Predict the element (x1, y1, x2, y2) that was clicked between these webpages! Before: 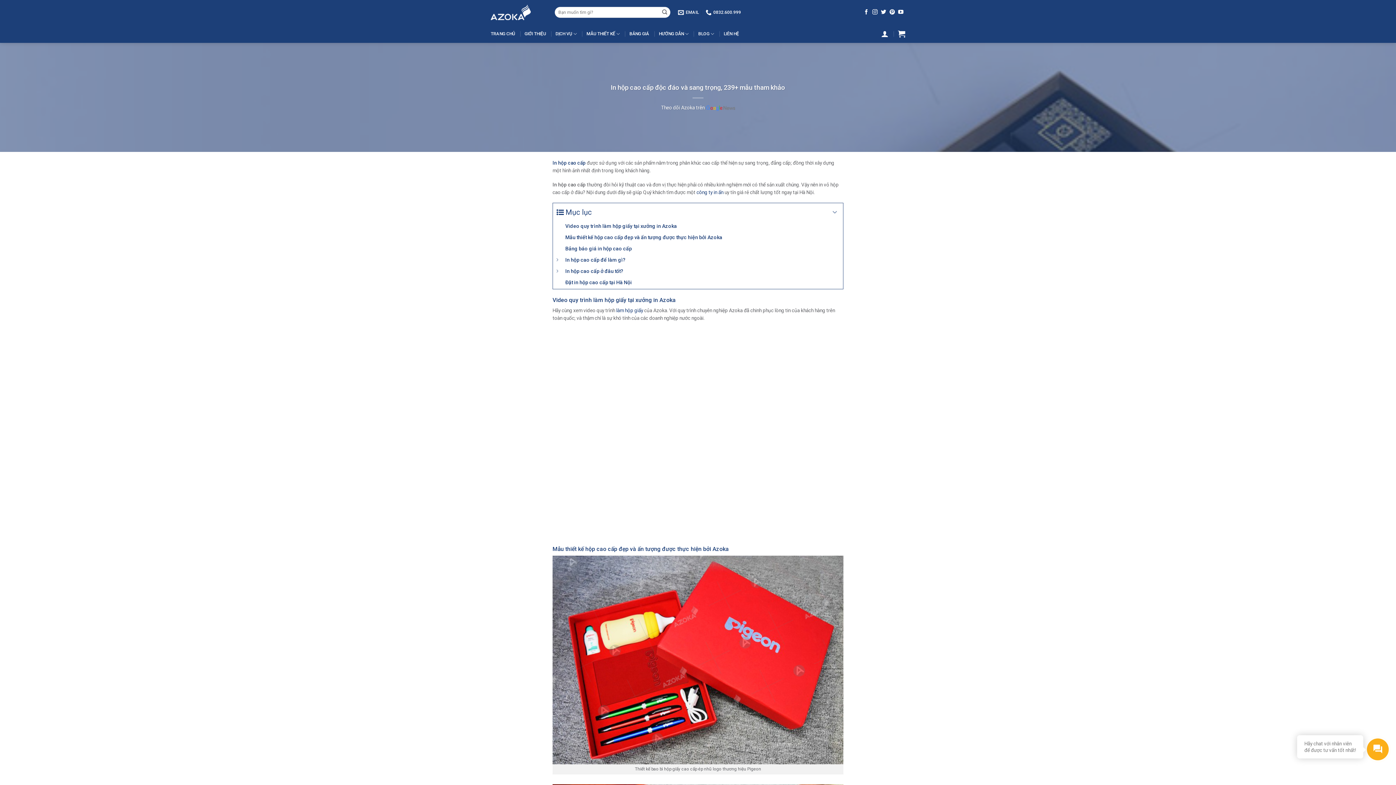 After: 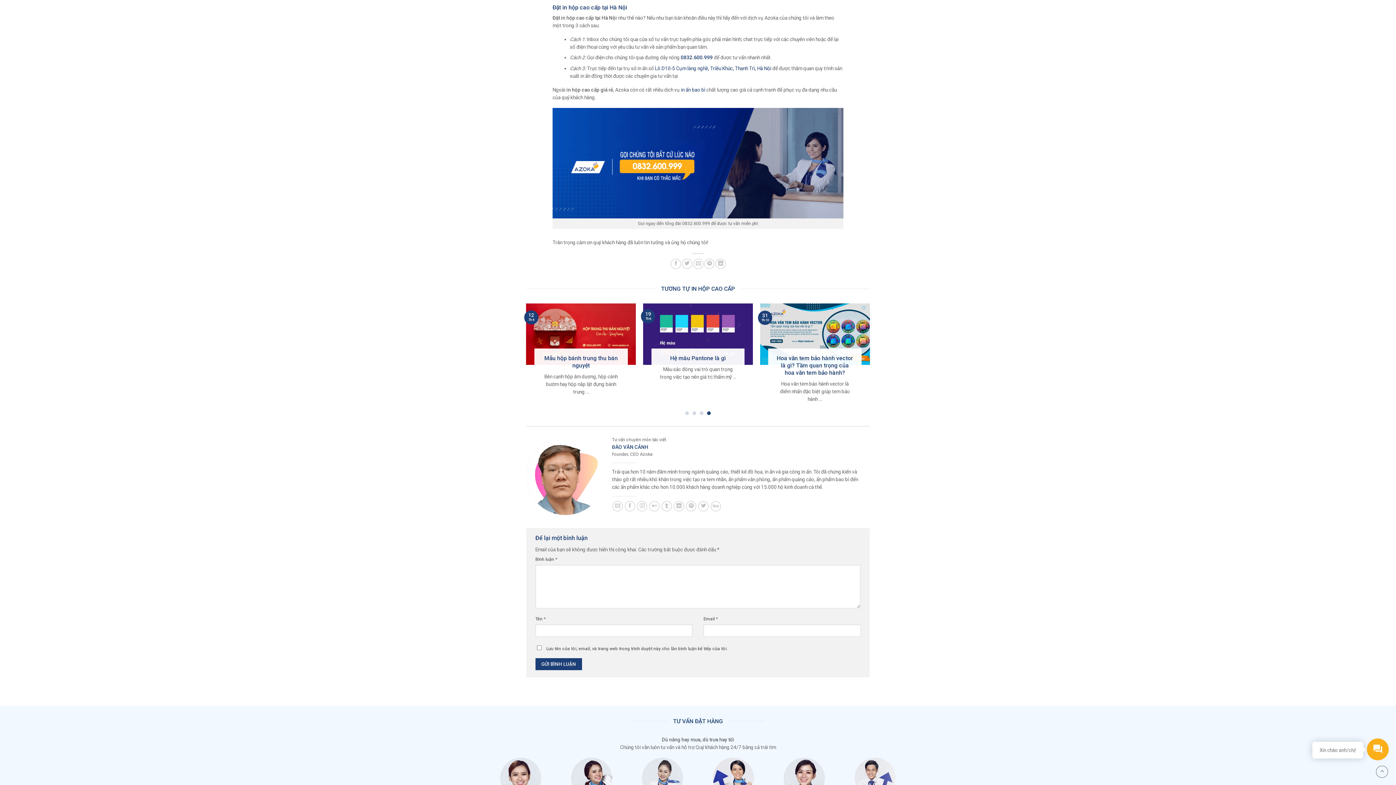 Action: label: Đặt in hộp cao cấp tại Hà Nội bbox: (553, 277, 843, 288)